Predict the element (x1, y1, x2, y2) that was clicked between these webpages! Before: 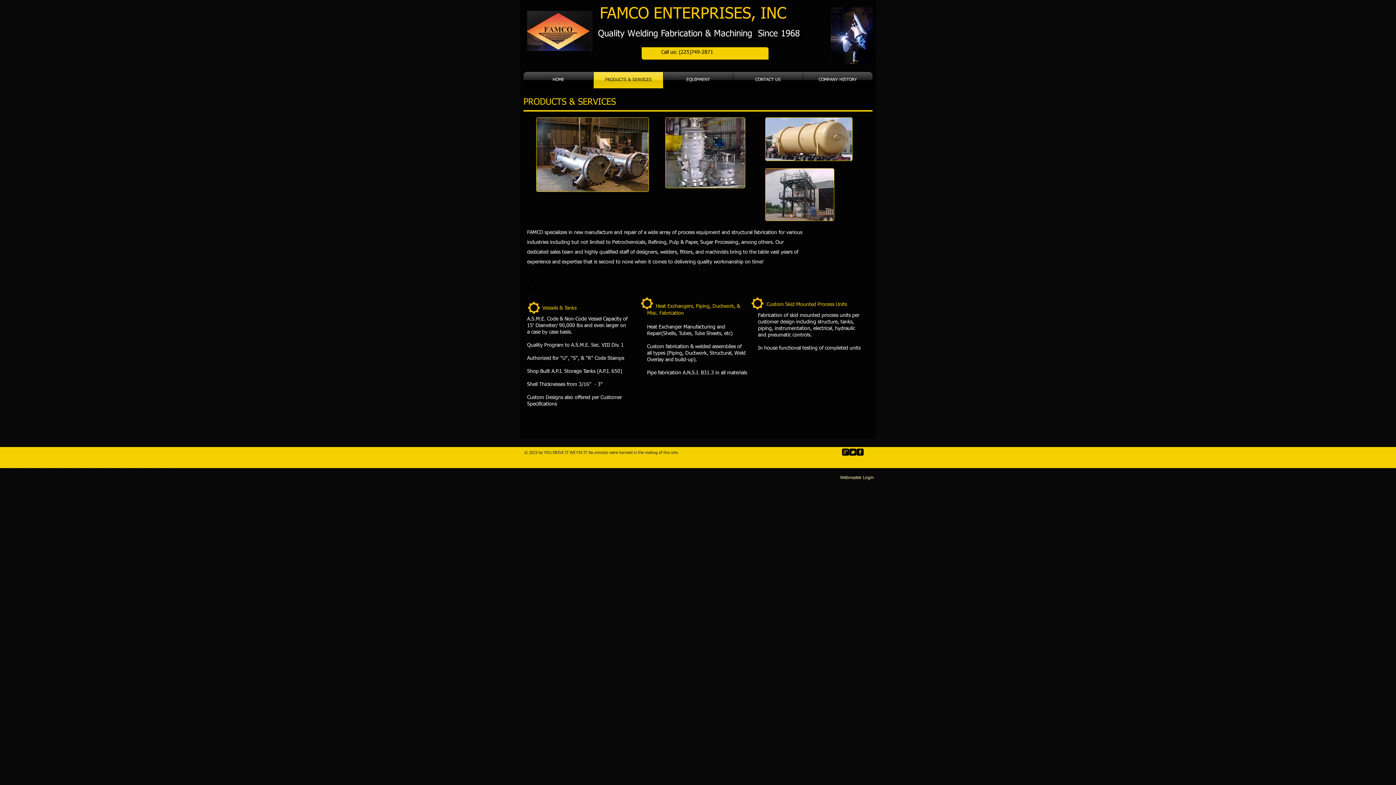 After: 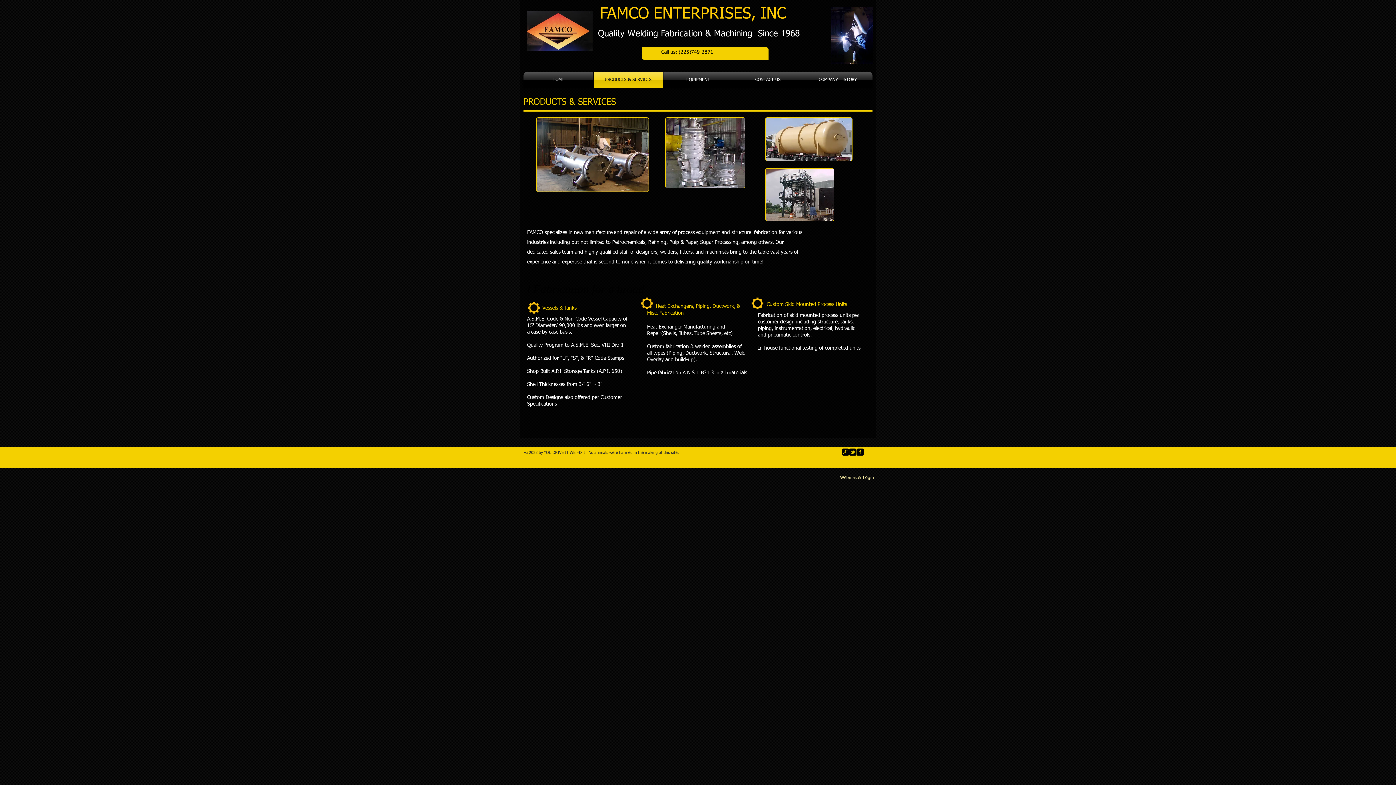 Action: label: facebook-square bbox: (856, 448, 864, 456)